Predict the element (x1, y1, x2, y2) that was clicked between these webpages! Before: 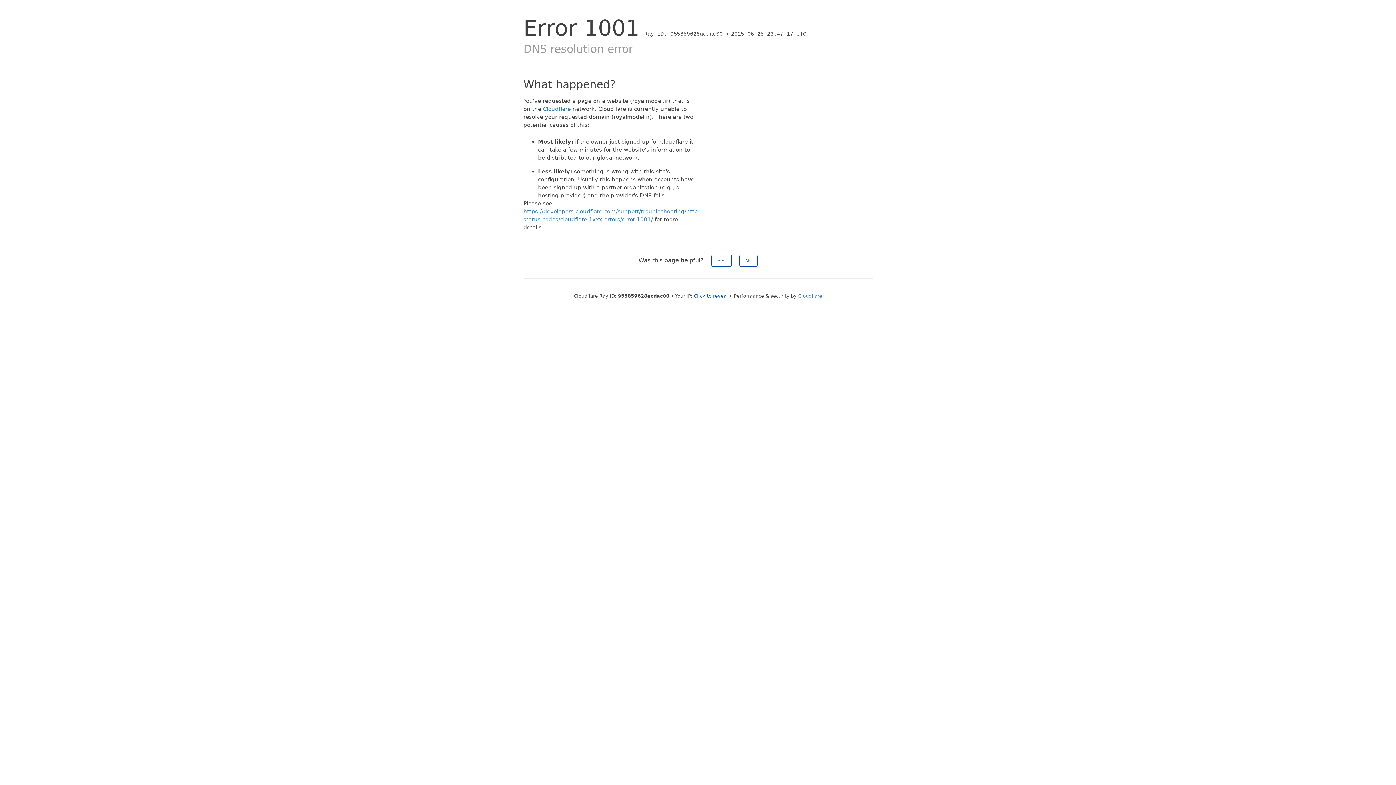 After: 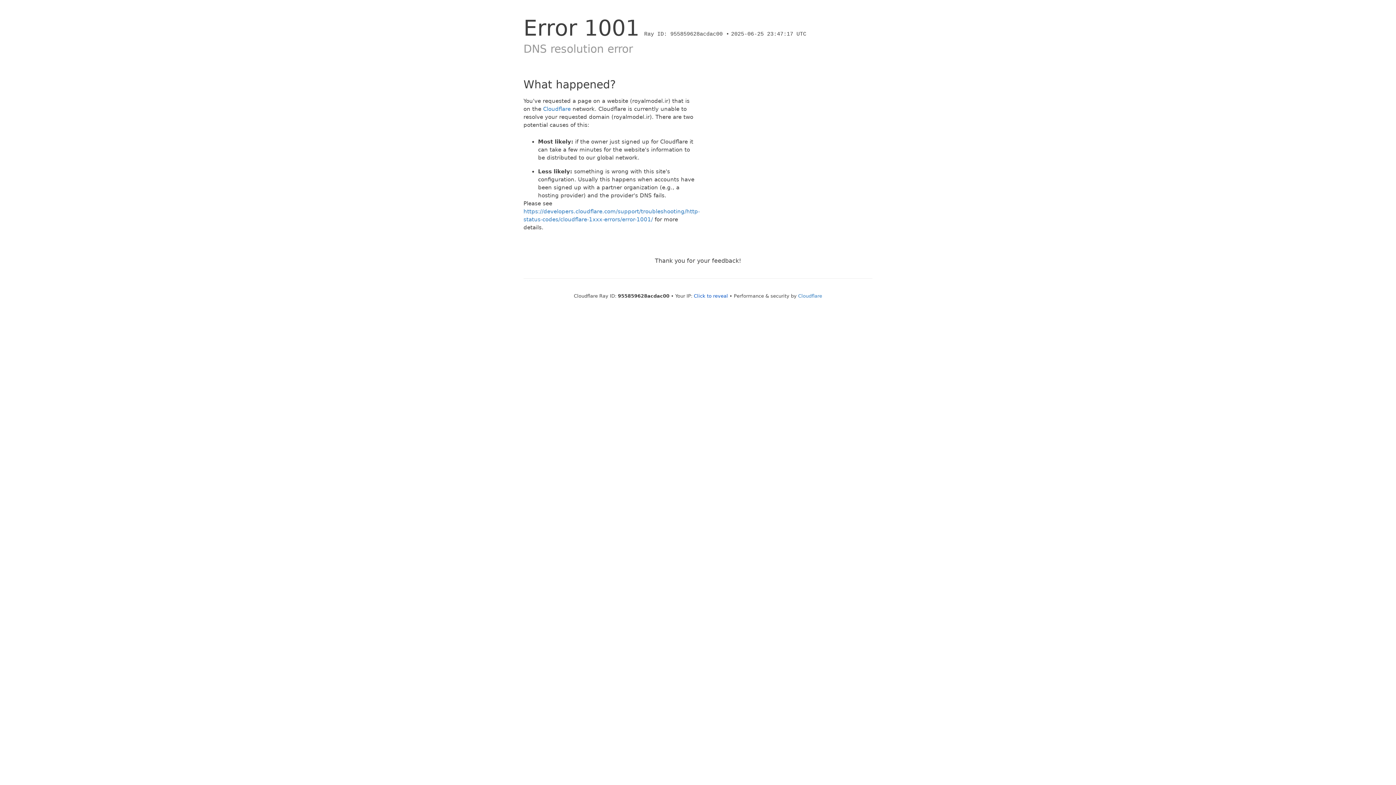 Action: bbox: (711, 254, 731, 266) label: Yes